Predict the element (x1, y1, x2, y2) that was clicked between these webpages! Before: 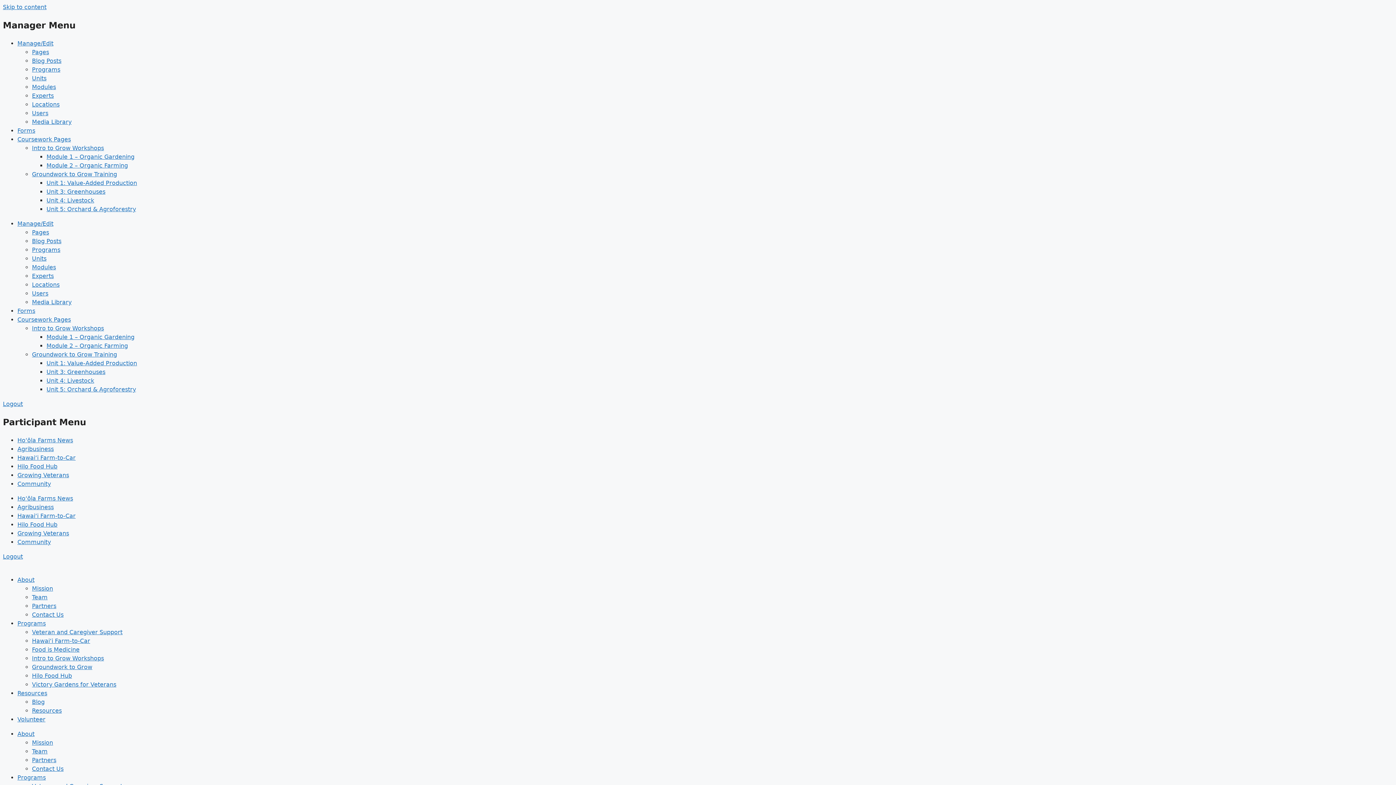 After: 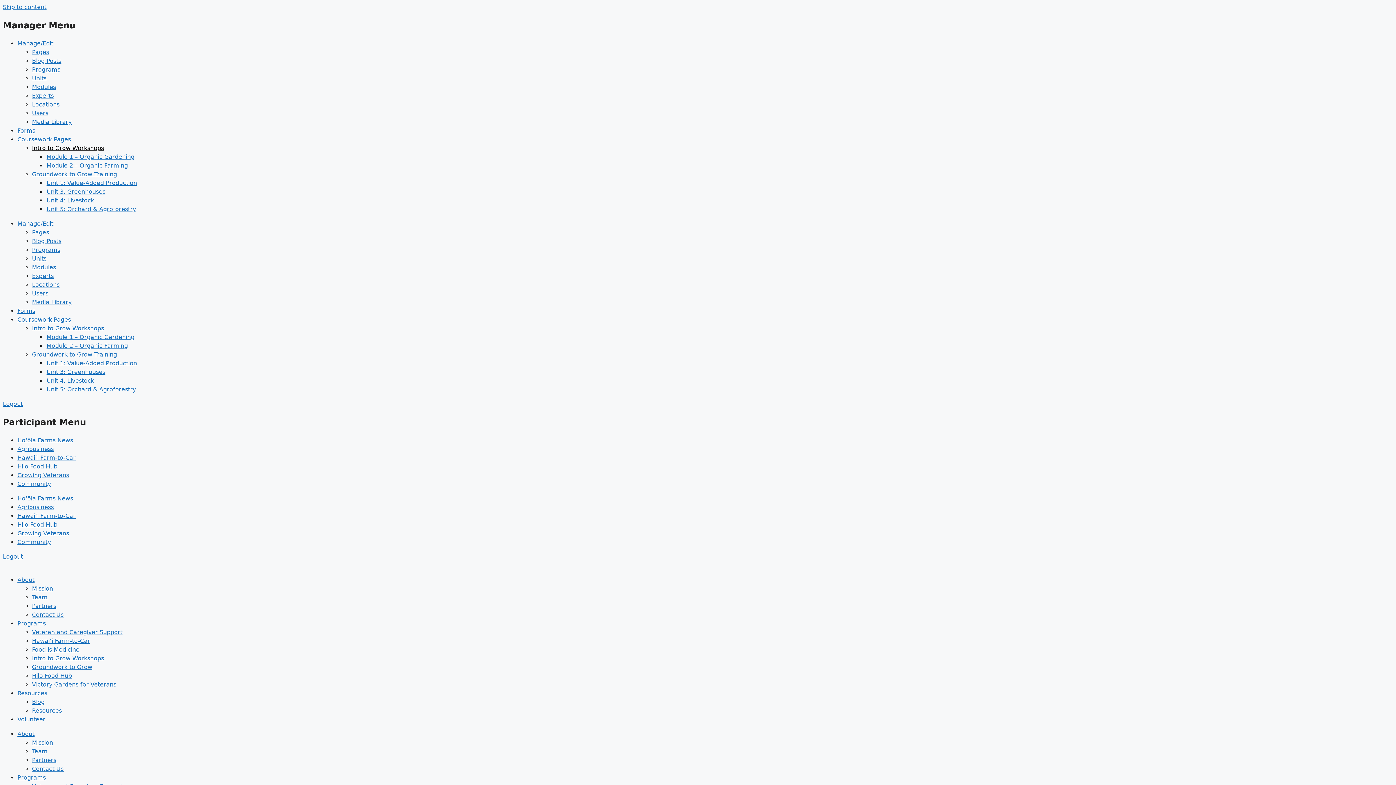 Action: bbox: (32, 144, 104, 151) label: Intro to Grow Workshops